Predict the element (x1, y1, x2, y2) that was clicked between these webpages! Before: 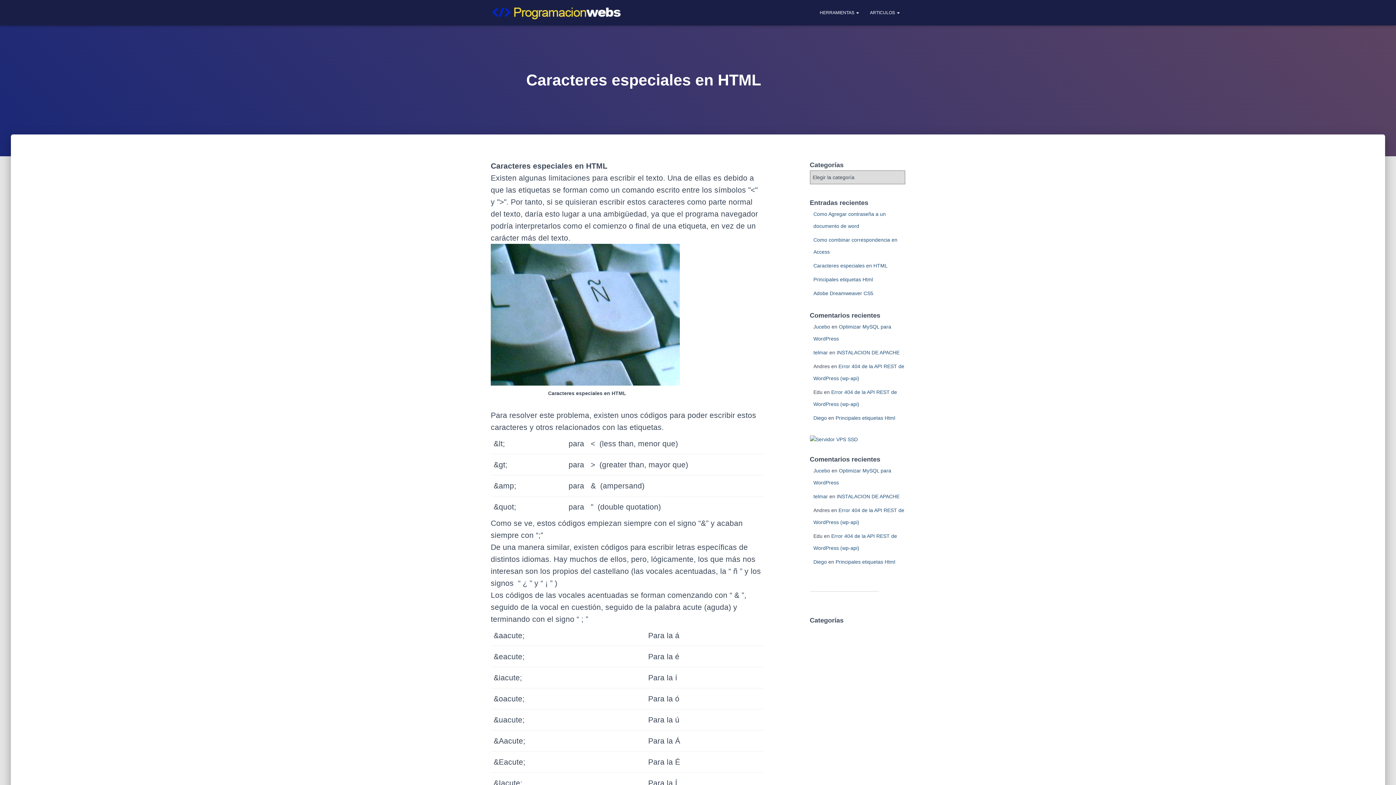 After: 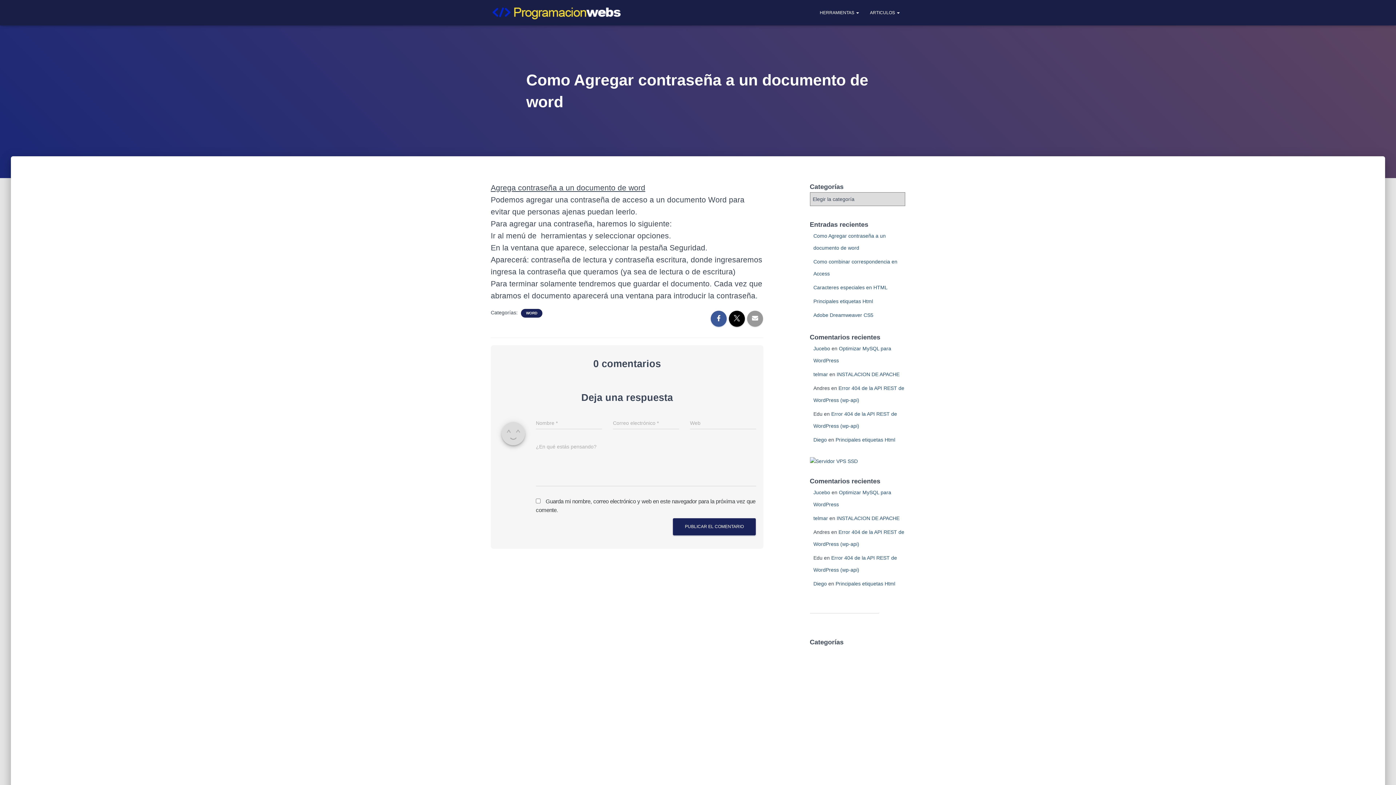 Action: label: ARTICULOS  bbox: (864, 3, 905, 21)